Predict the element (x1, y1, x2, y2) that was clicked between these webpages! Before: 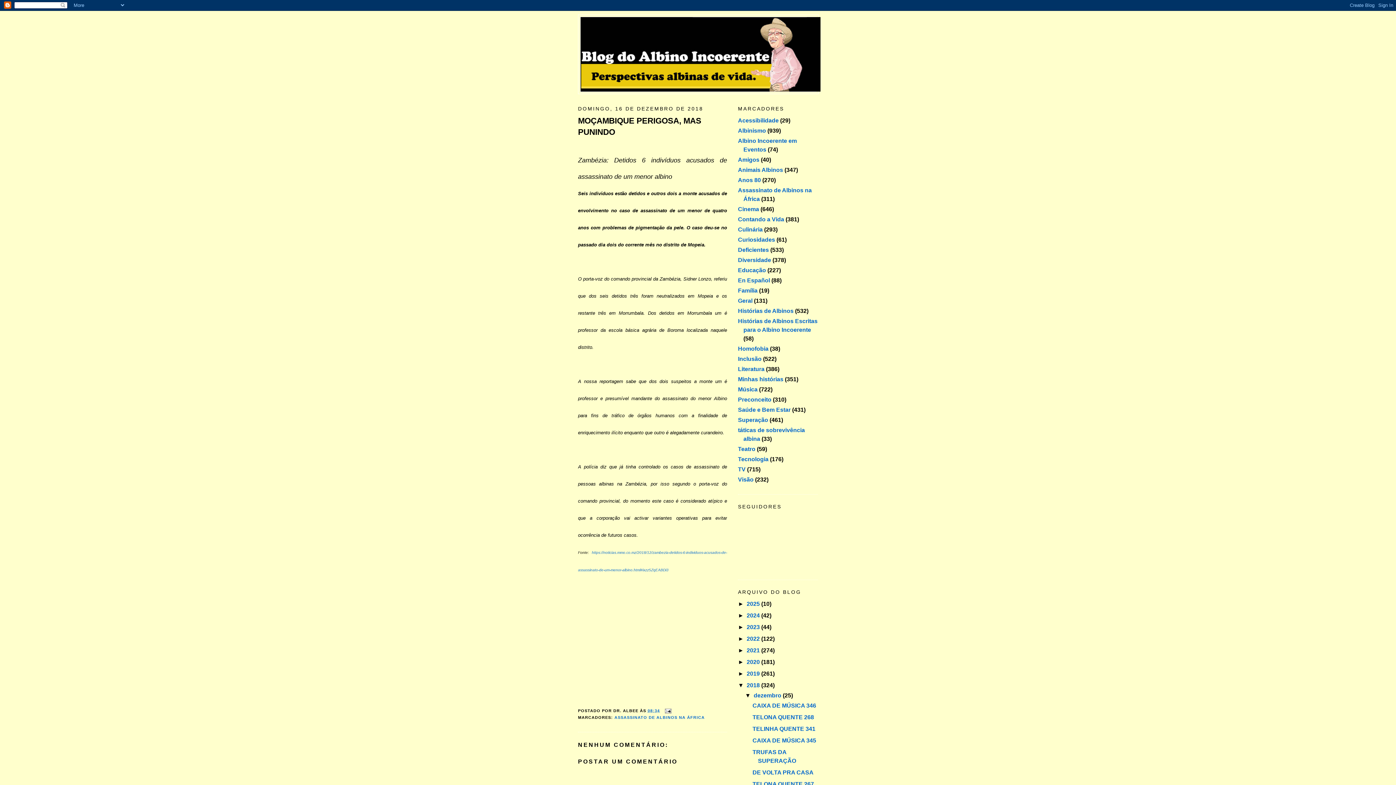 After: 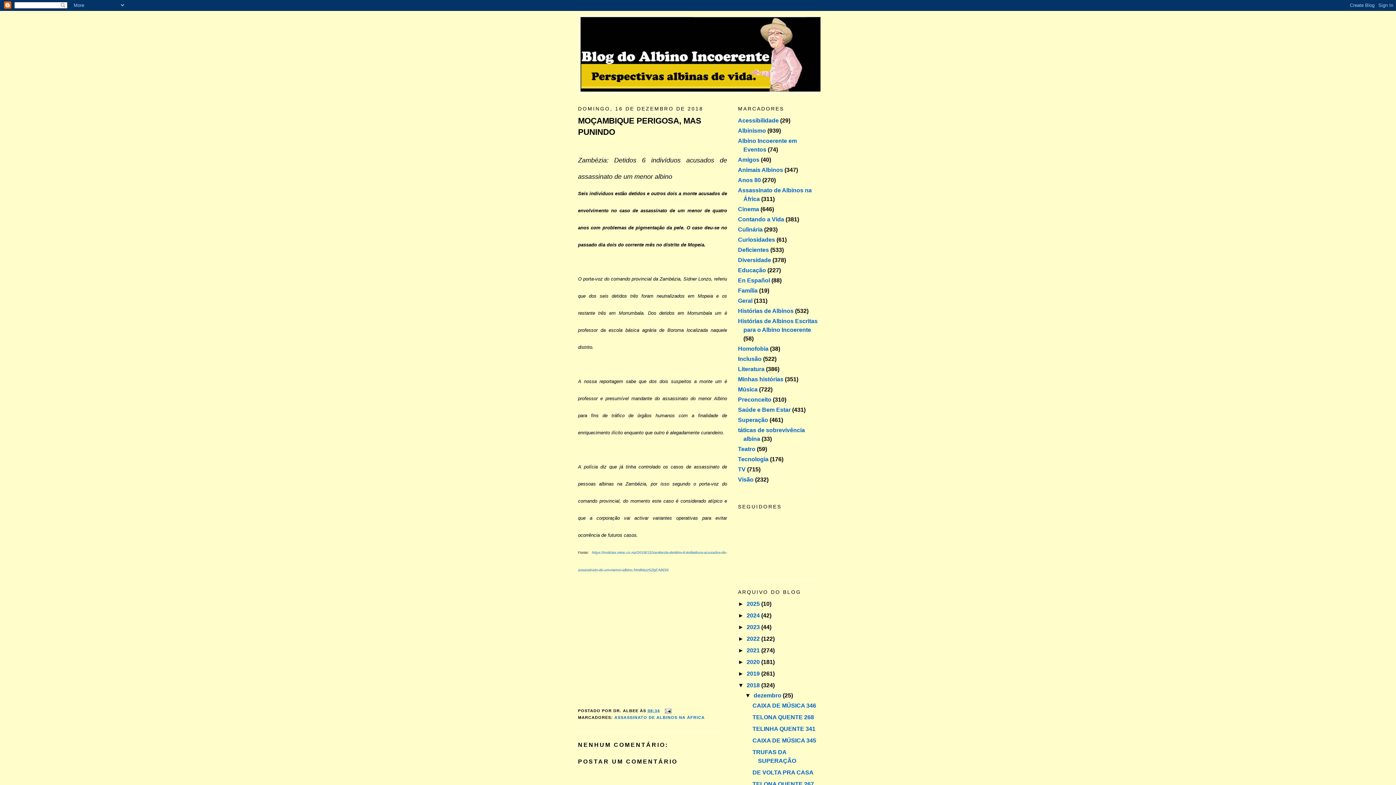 Action: bbox: (647, 708, 660, 713) label: 08:34